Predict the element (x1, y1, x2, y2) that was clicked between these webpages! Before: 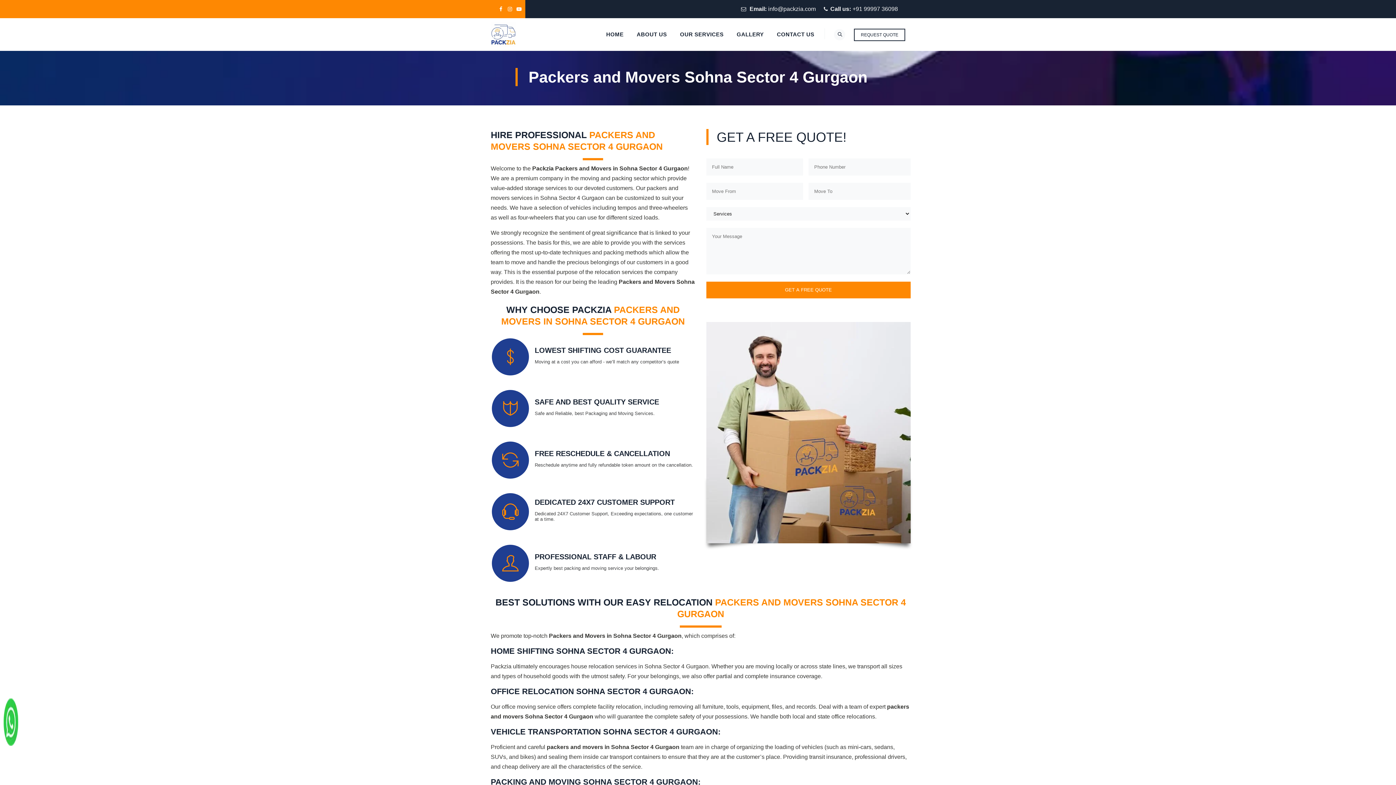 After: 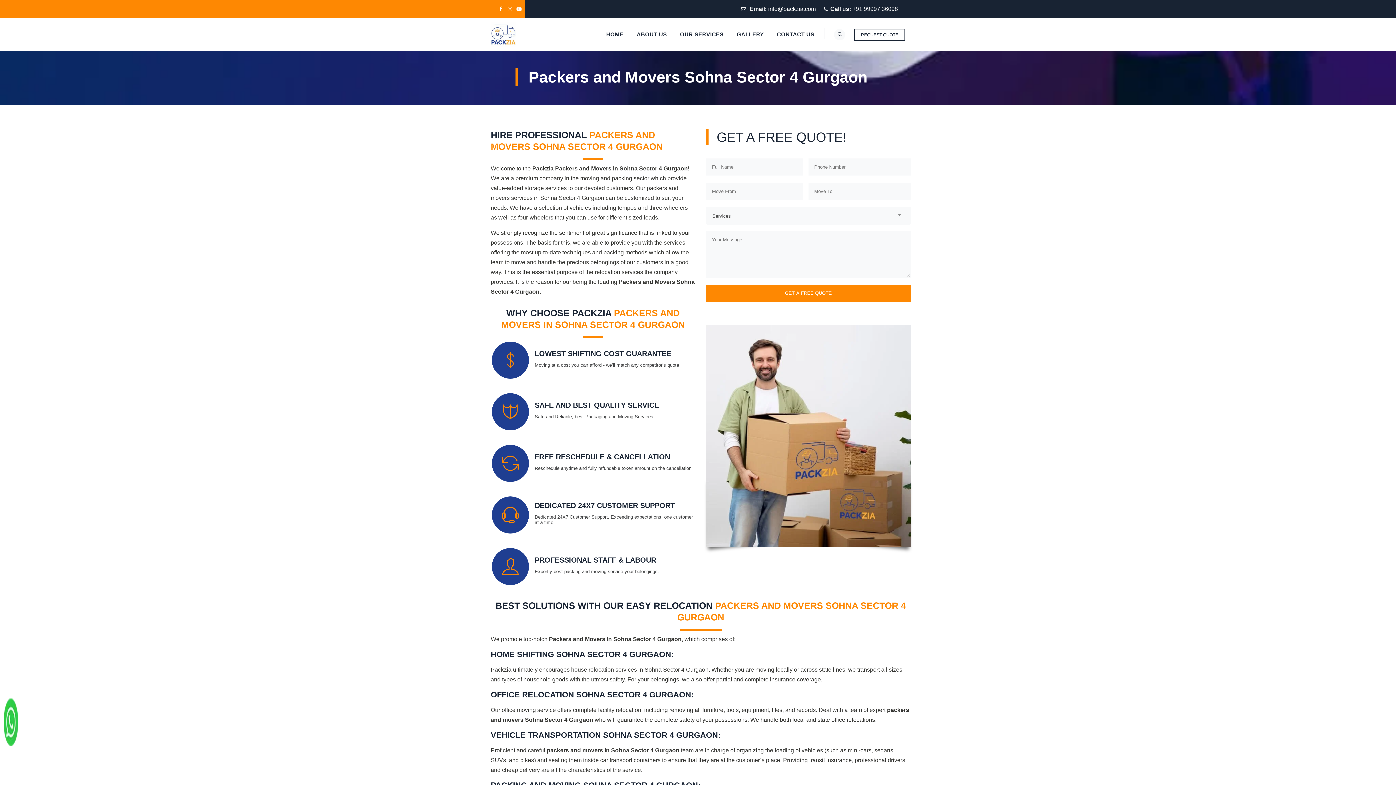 Action: label: info@packzia.com bbox: (768, 5, 816, 12)